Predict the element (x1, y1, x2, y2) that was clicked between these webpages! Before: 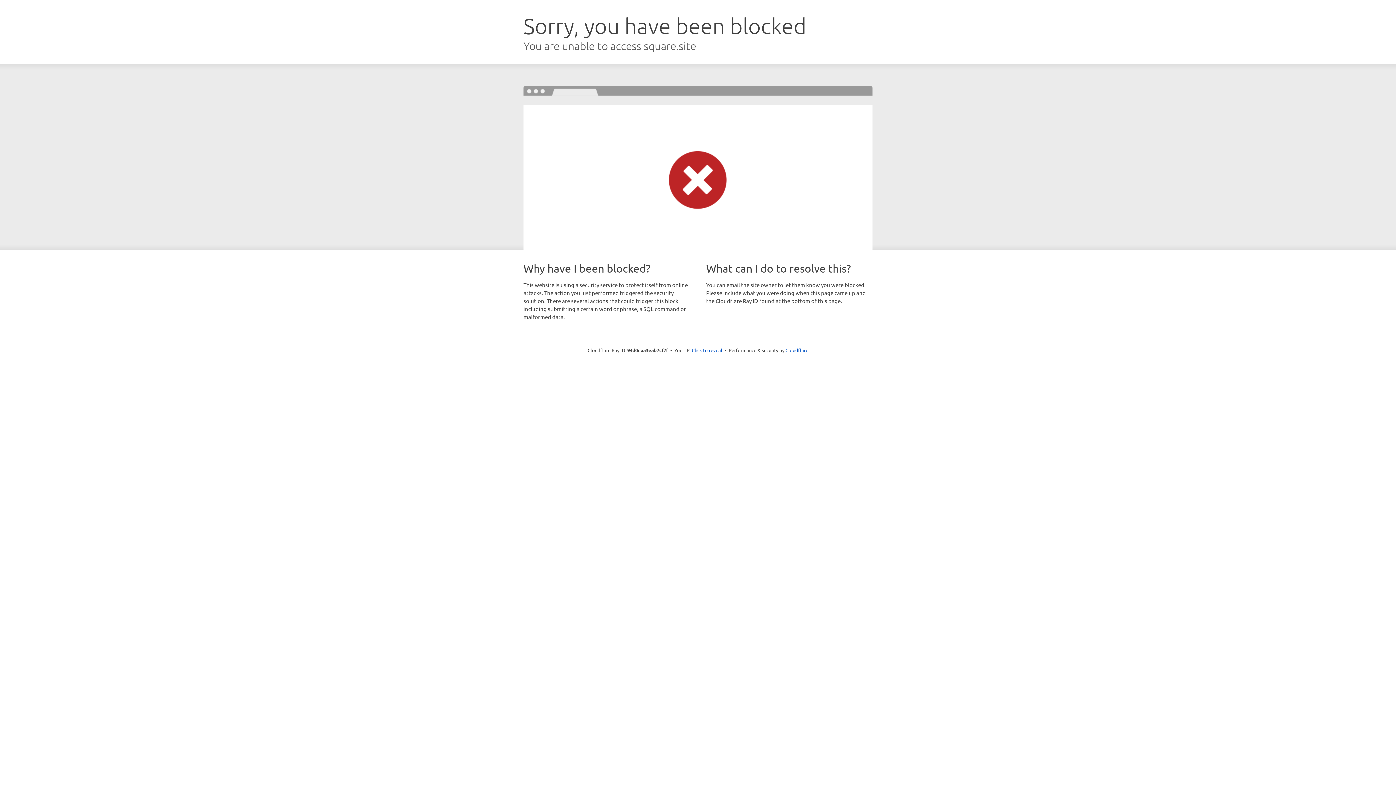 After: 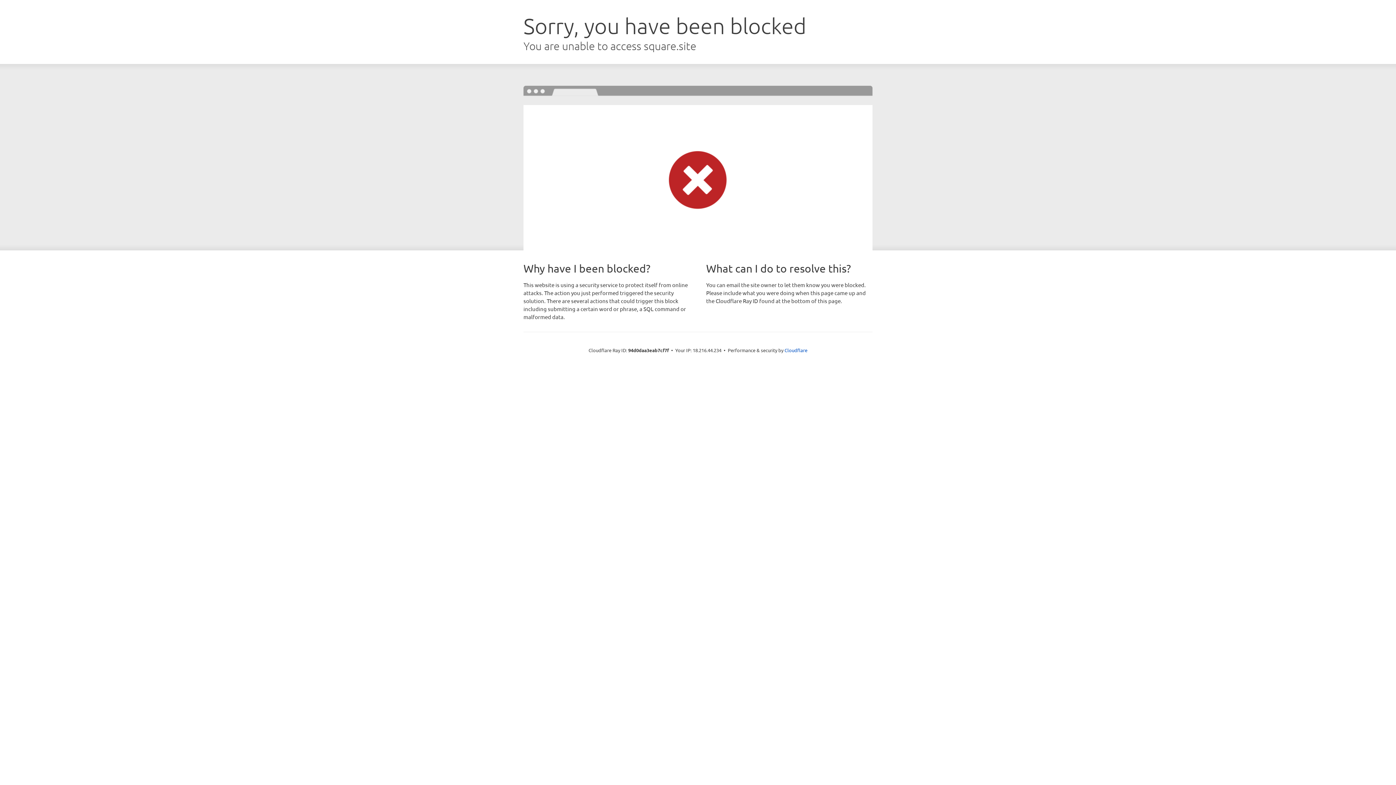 Action: label: Click to reveal bbox: (692, 346, 722, 353)